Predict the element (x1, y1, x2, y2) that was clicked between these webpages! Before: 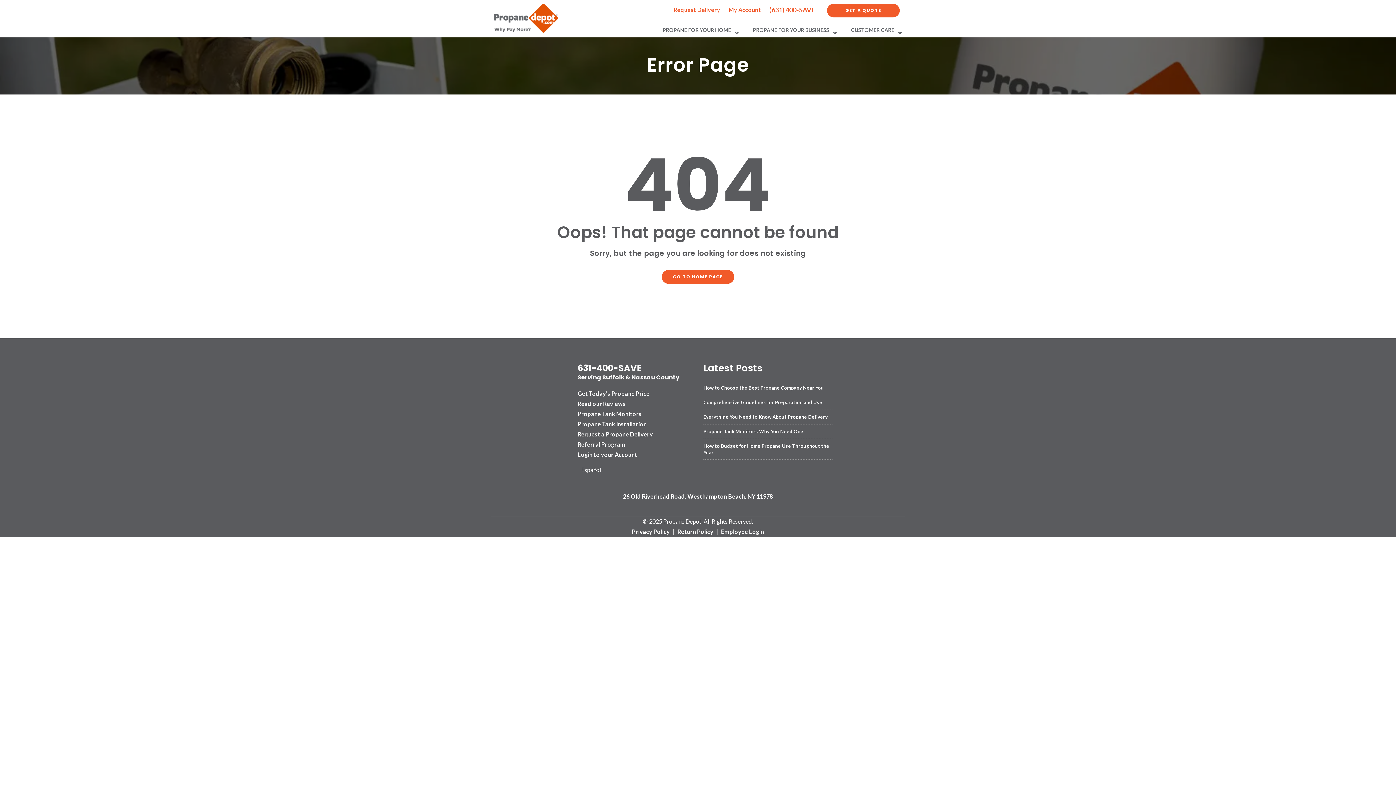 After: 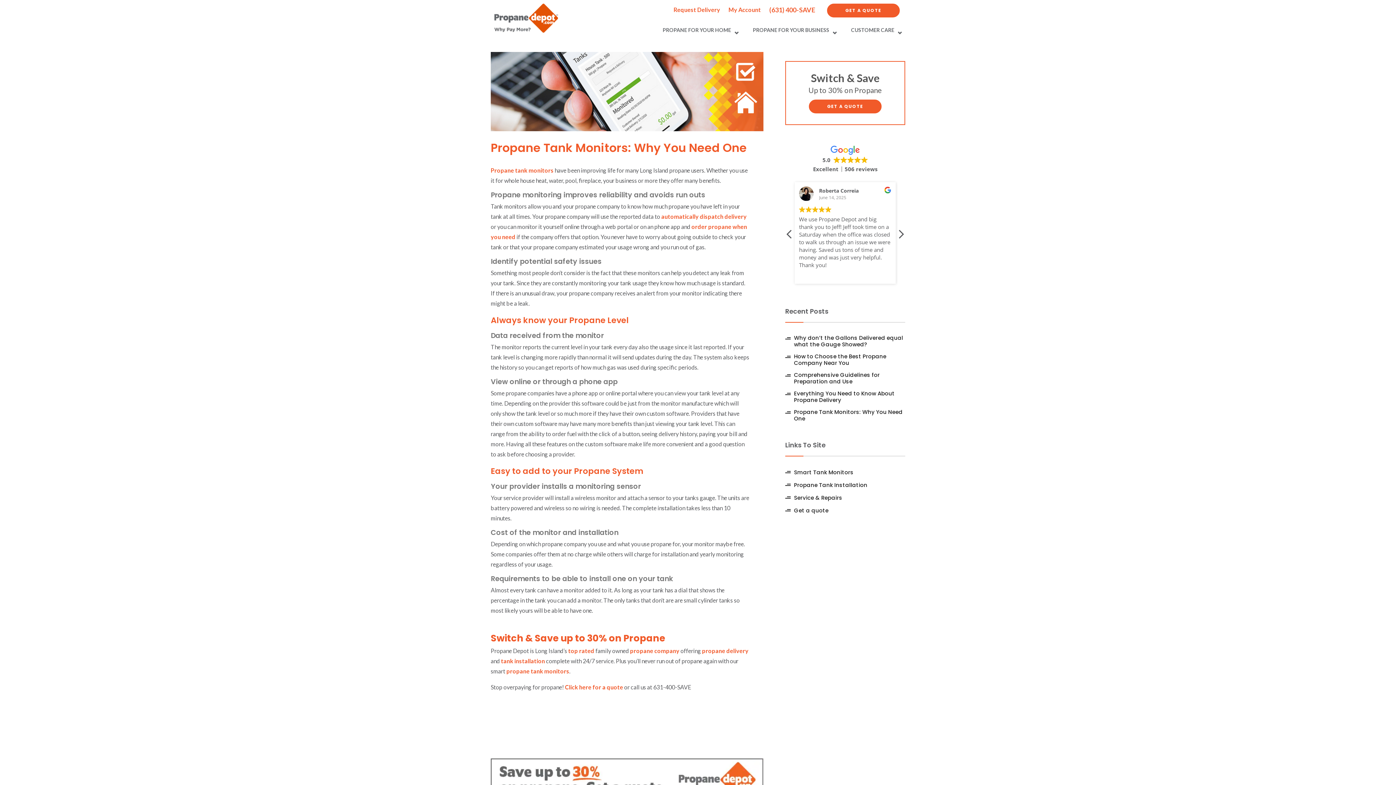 Action: bbox: (703, 428, 803, 438) label: Propane Tank Monitors: Why You Need One